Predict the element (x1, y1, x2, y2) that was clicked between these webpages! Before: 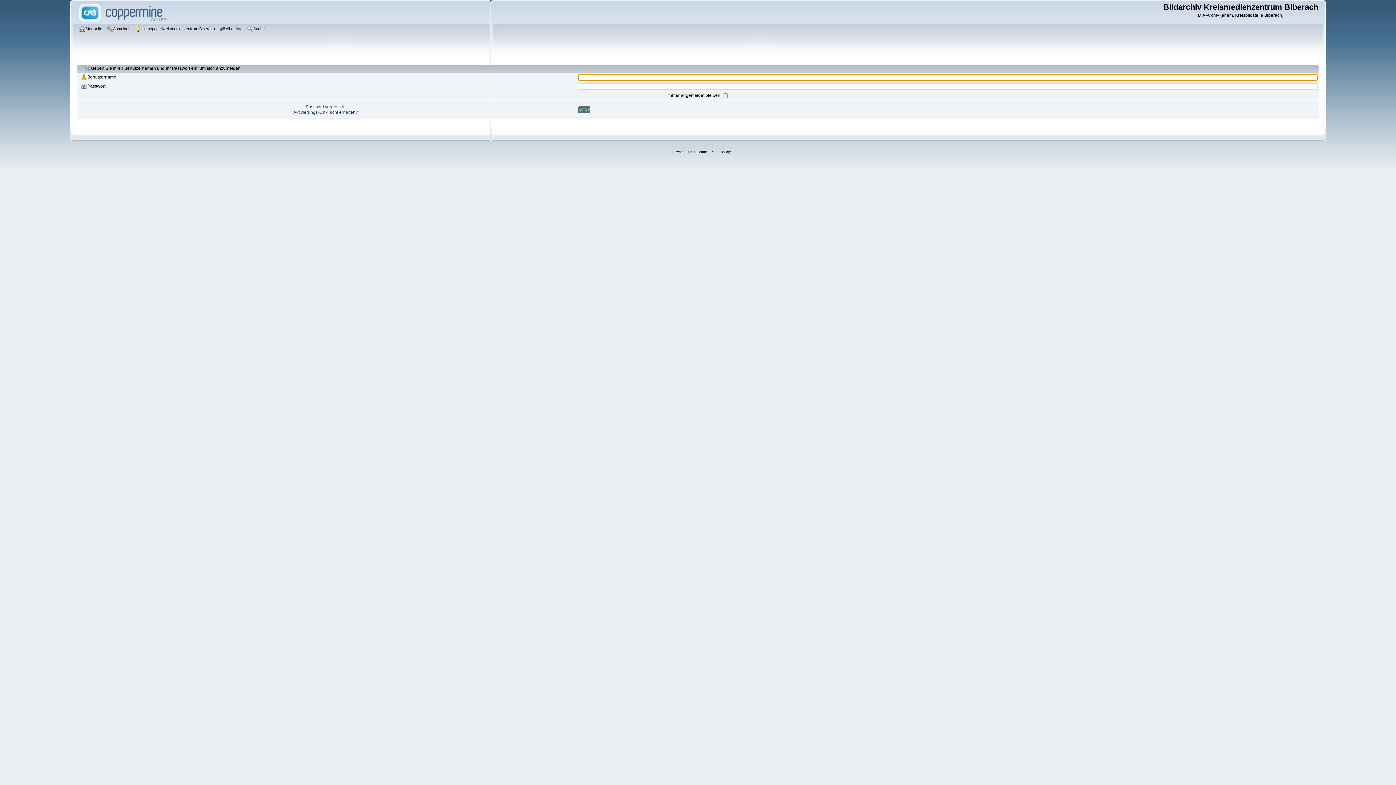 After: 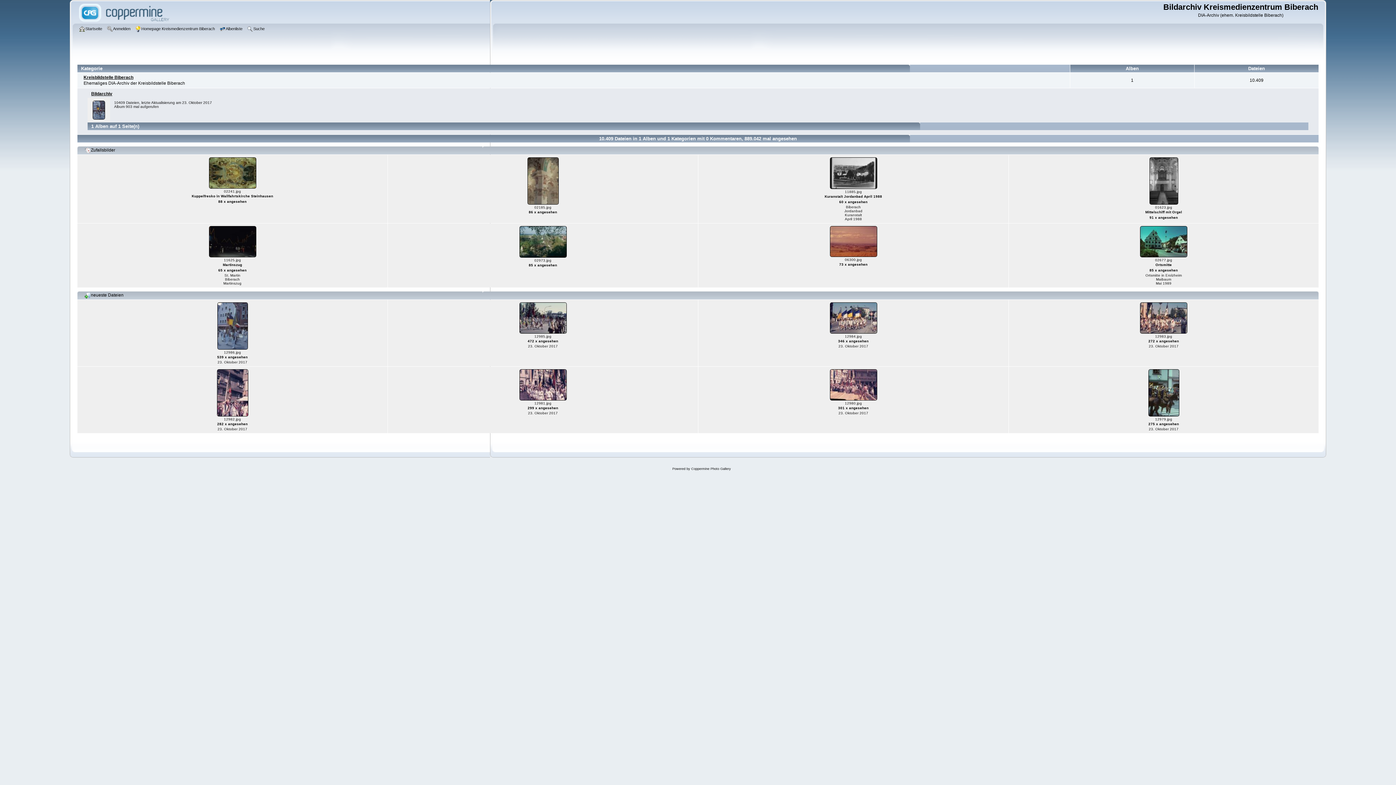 Action: bbox: (77, 19, 171, 24)